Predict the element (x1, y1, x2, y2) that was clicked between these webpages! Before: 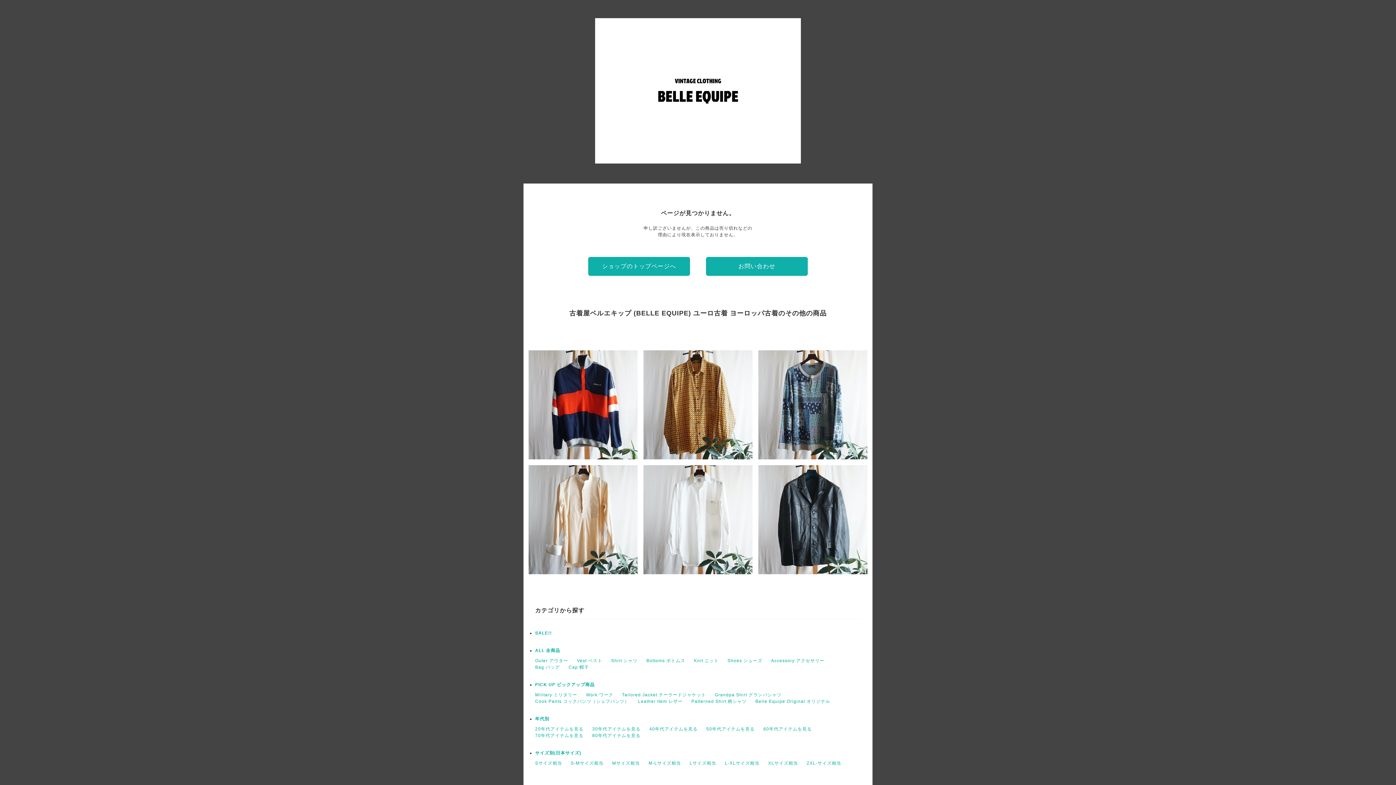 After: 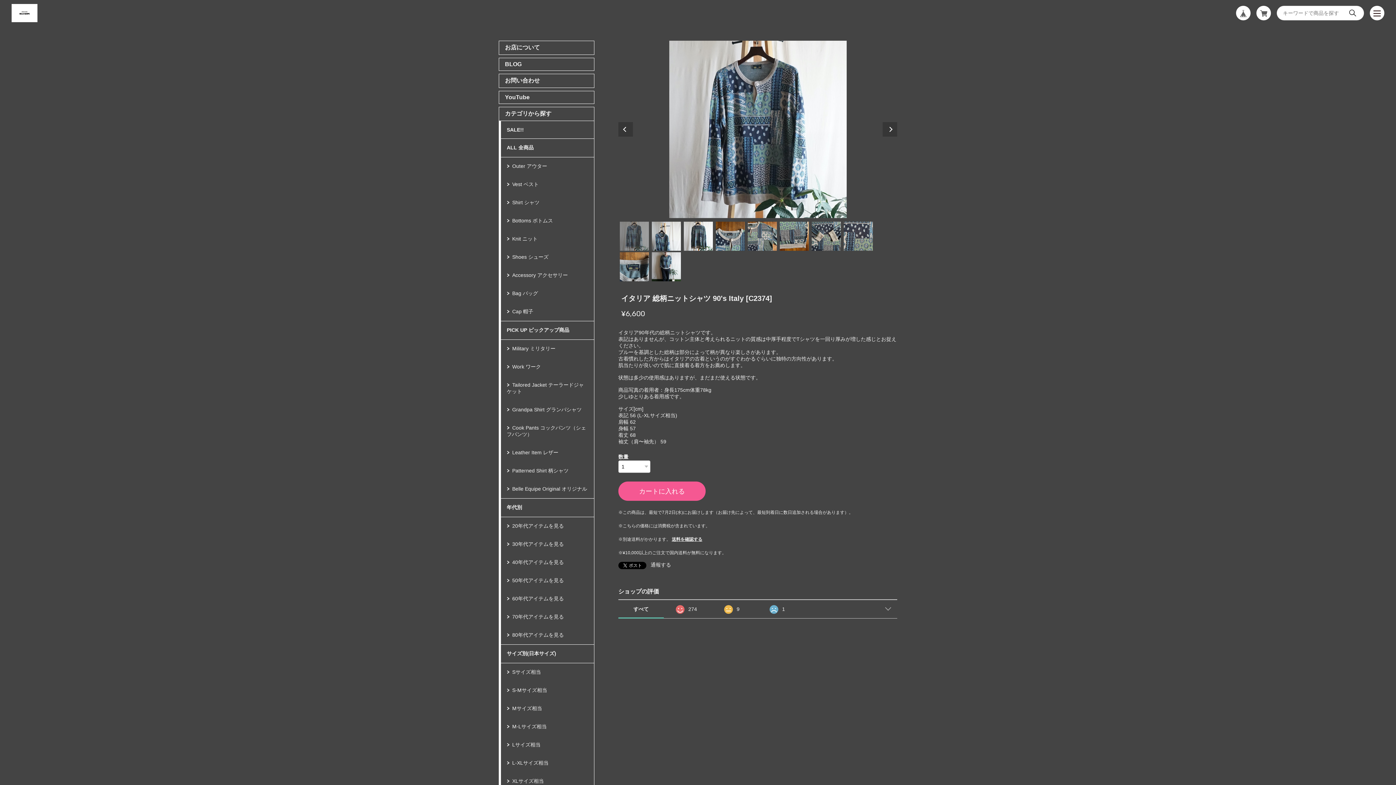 Action: bbox: (758, 350, 867, 459) label: イタリア 総柄ニットシャツ 90's Italy [C2374]
¥6,600